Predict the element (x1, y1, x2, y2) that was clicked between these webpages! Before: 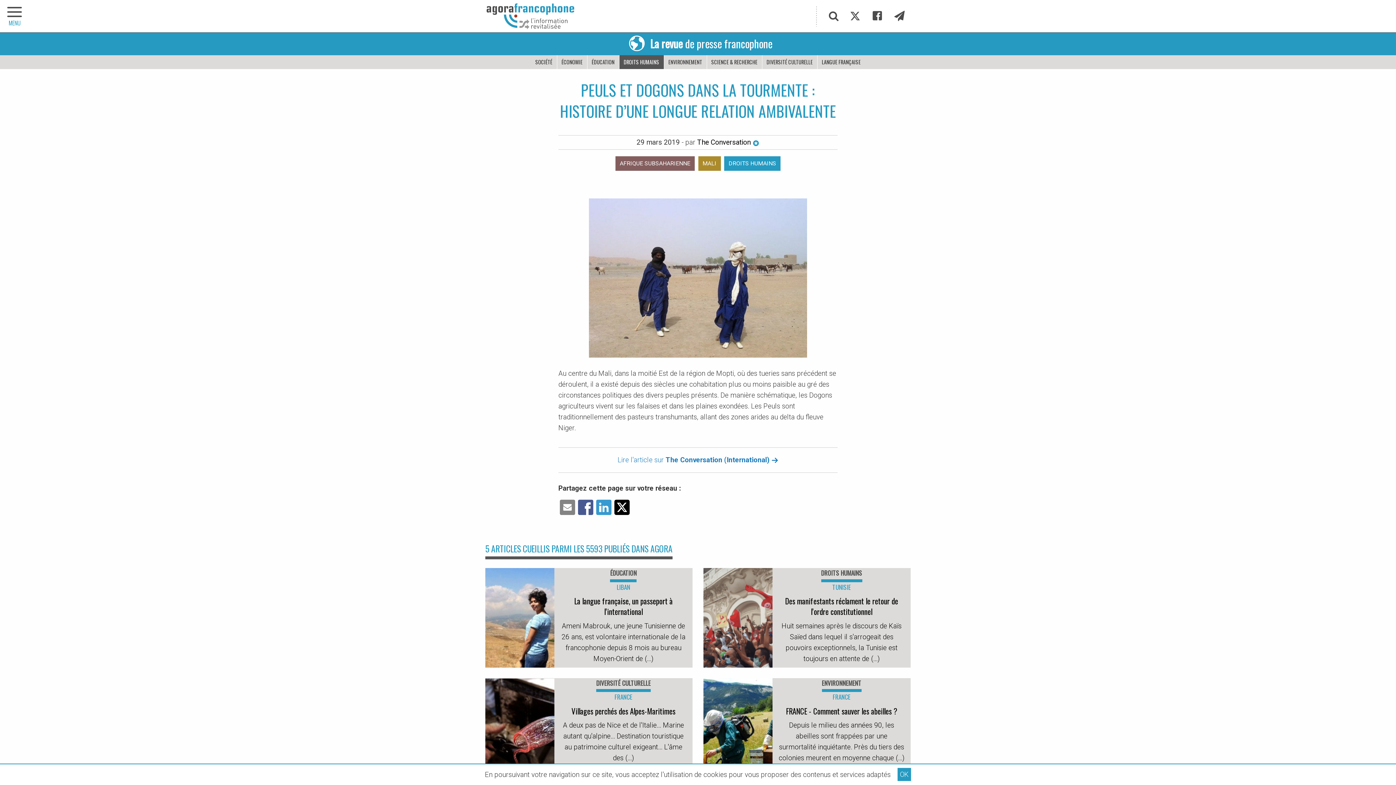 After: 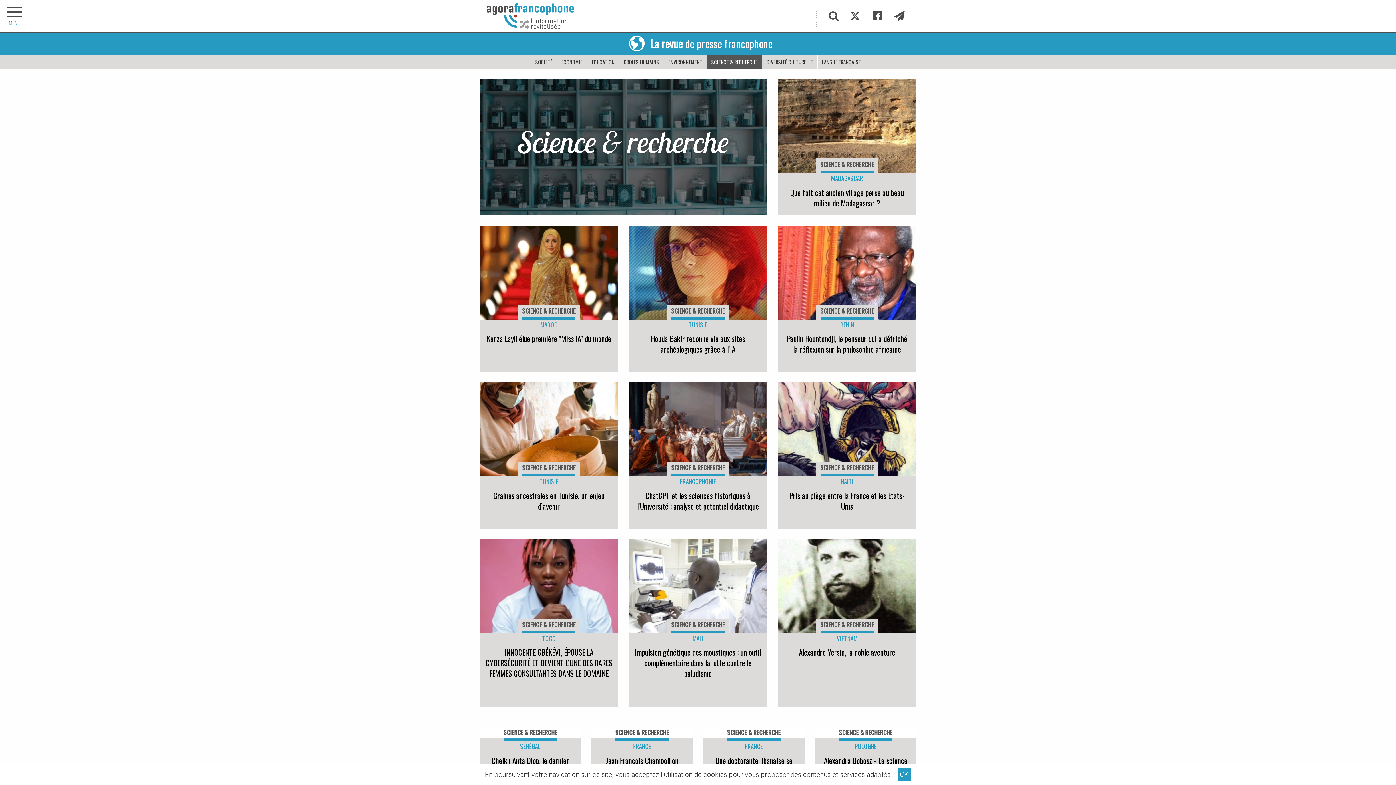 Action: bbox: (707, 55, 762, 68) label: SCIENCE & RECHERCHE